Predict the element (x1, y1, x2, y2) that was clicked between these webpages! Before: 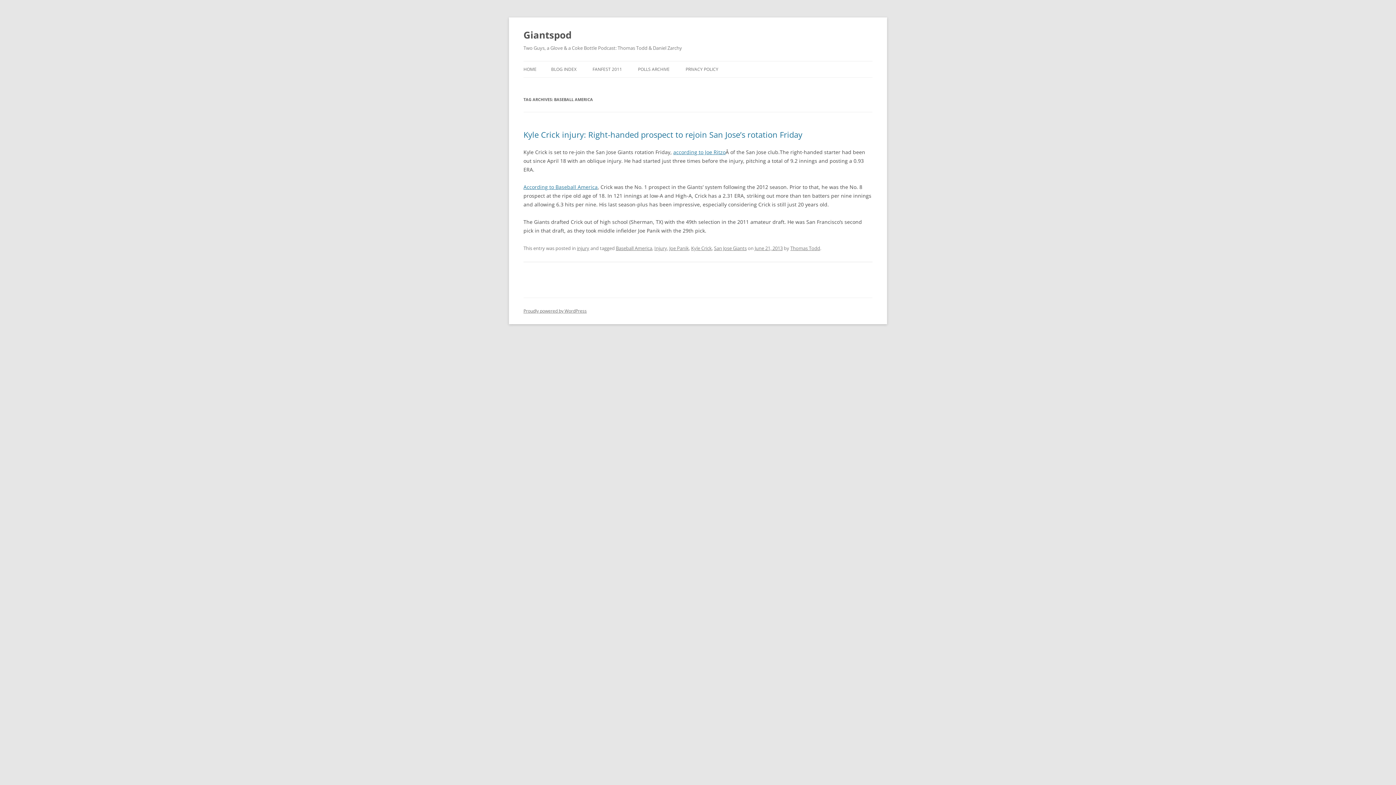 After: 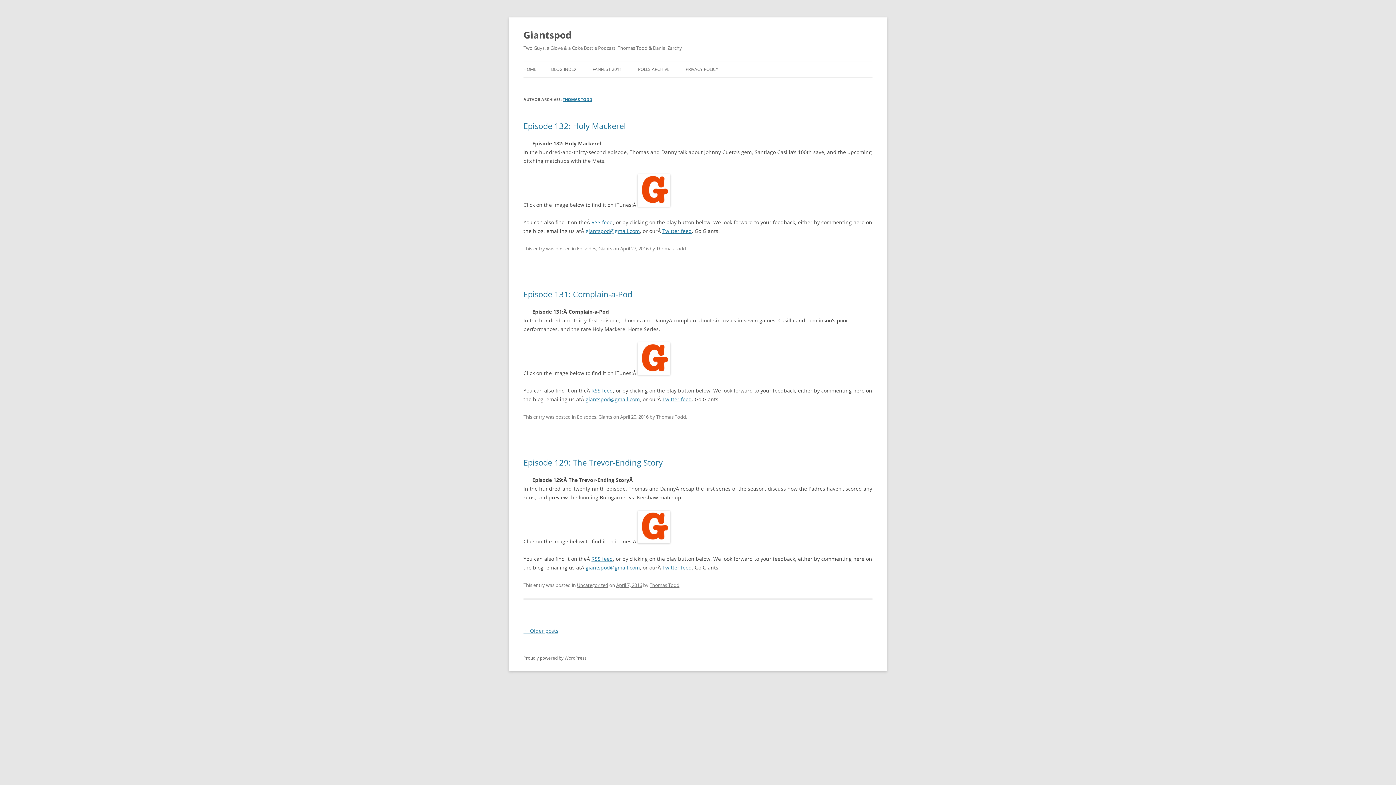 Action: bbox: (790, 245, 820, 251) label: Thomas Todd